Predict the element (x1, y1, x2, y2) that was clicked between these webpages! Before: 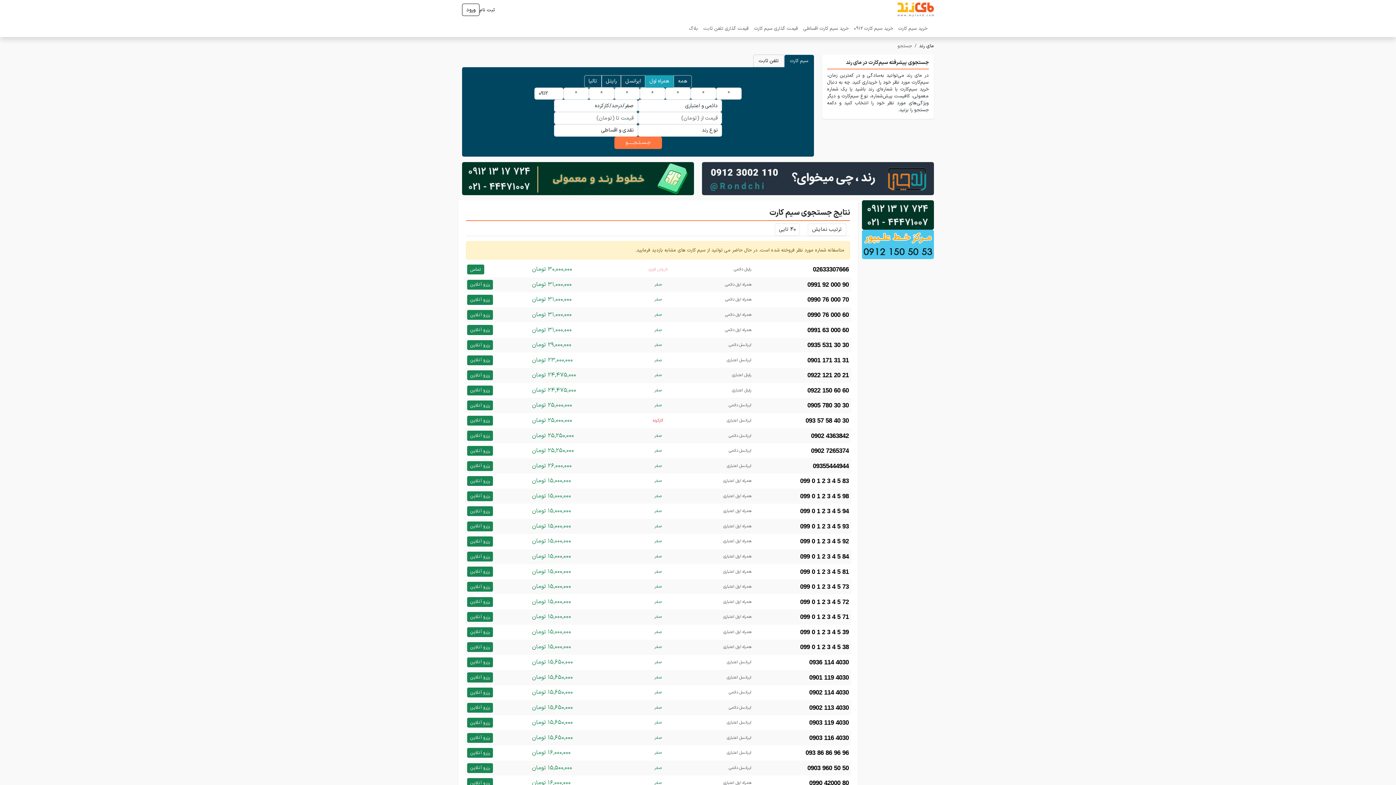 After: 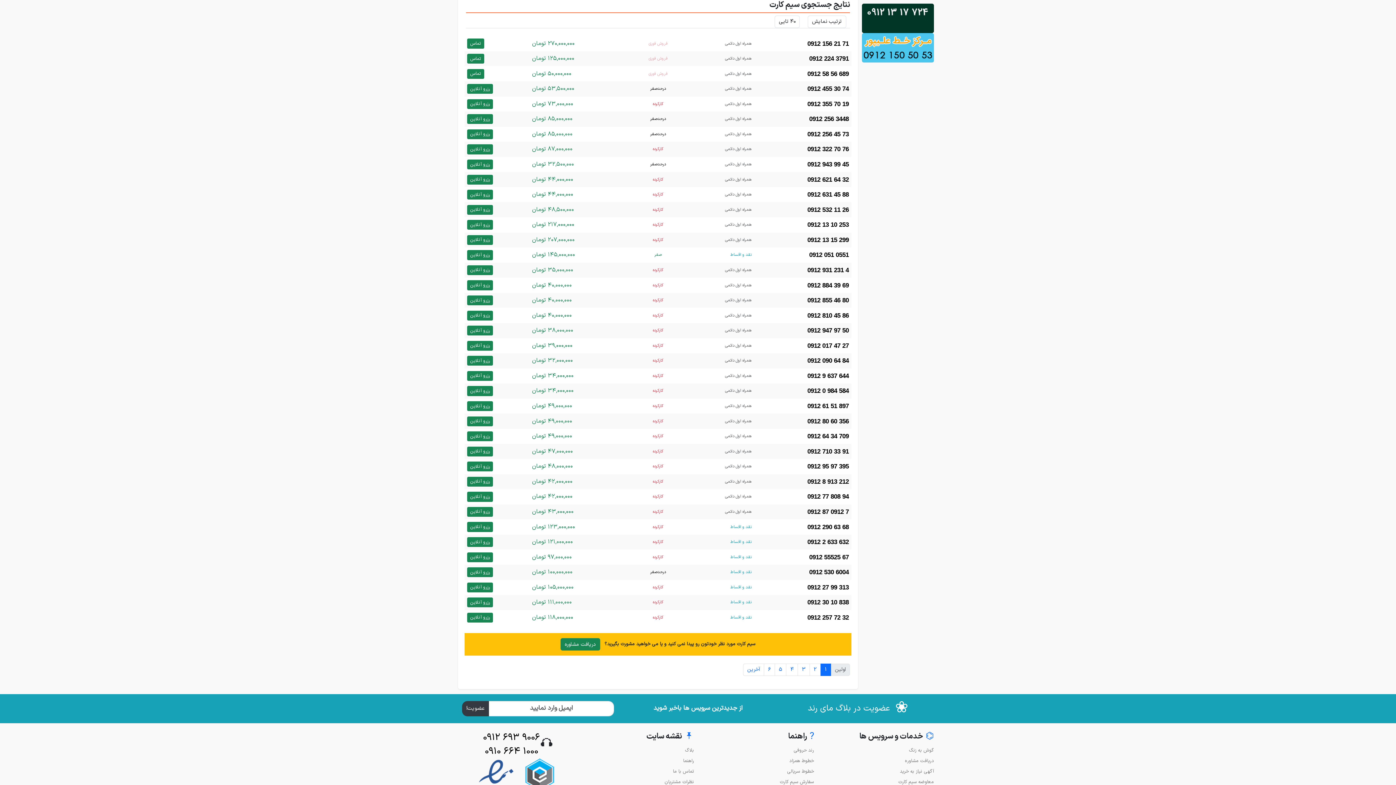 Action: label: جـسـتـجـــــو bbox: (614, 136, 662, 148)